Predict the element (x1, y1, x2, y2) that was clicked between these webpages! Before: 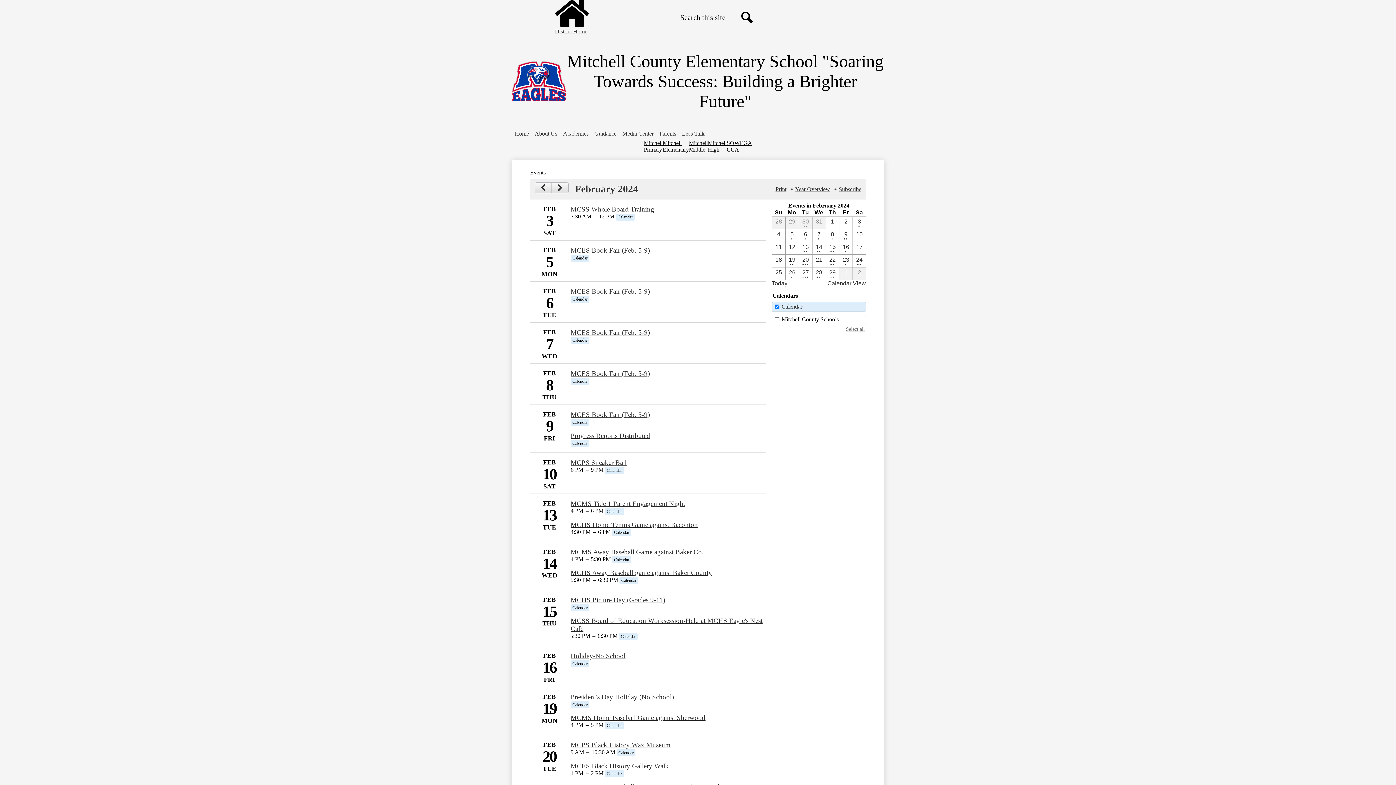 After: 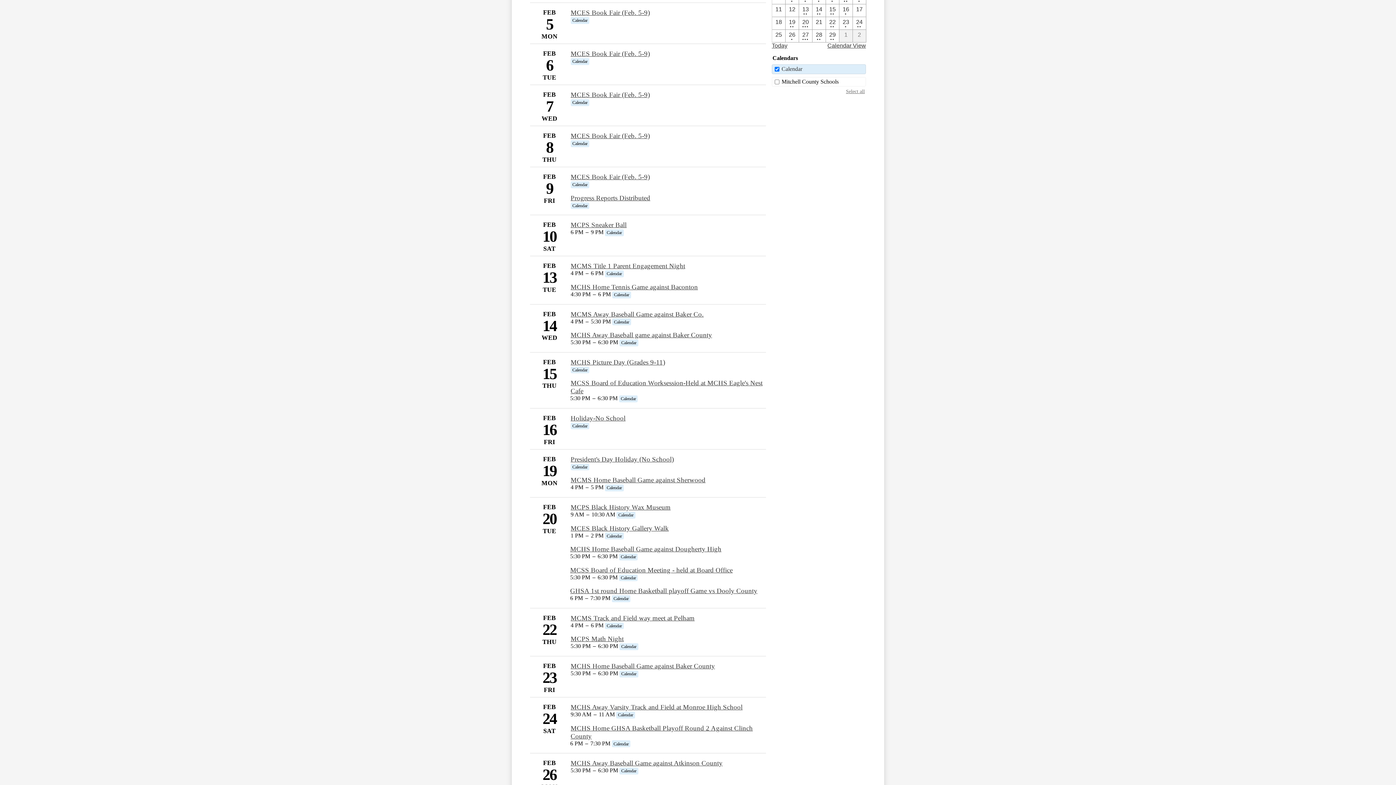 Action: label: 2 / 4  bbox: (772, 229, 785, 241)